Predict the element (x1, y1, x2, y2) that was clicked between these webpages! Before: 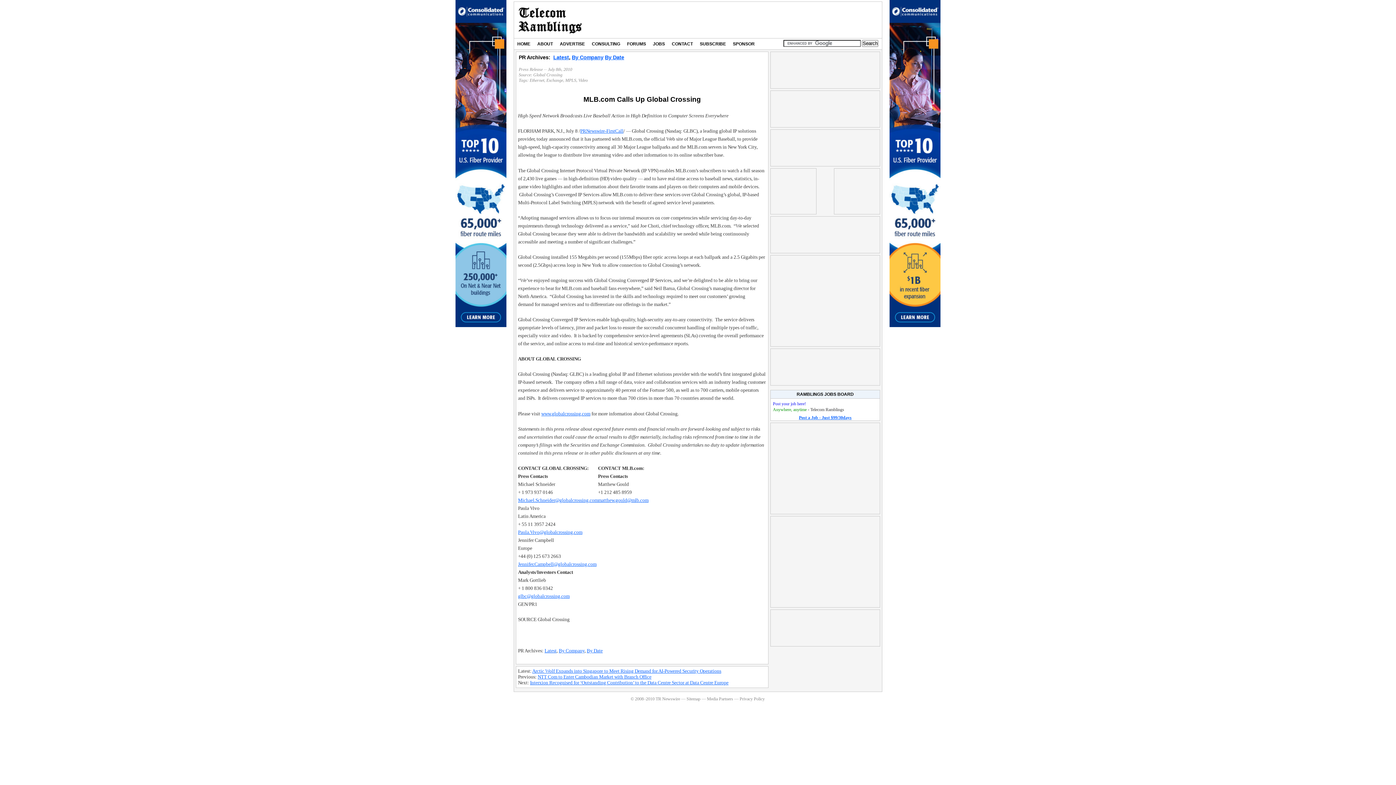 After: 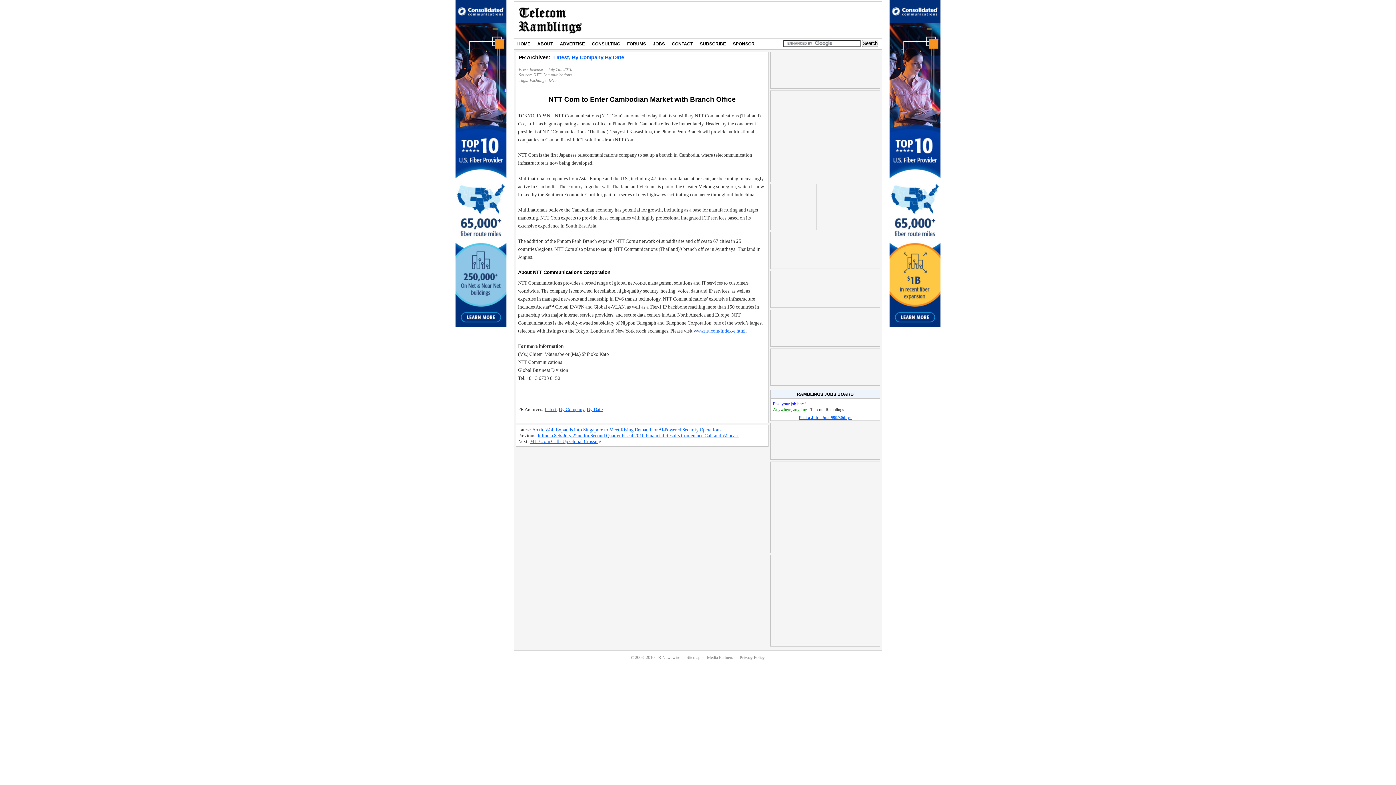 Action: label: NTT Com to Enter Cambodian Market with Branch Office bbox: (537, 674, 651, 680)